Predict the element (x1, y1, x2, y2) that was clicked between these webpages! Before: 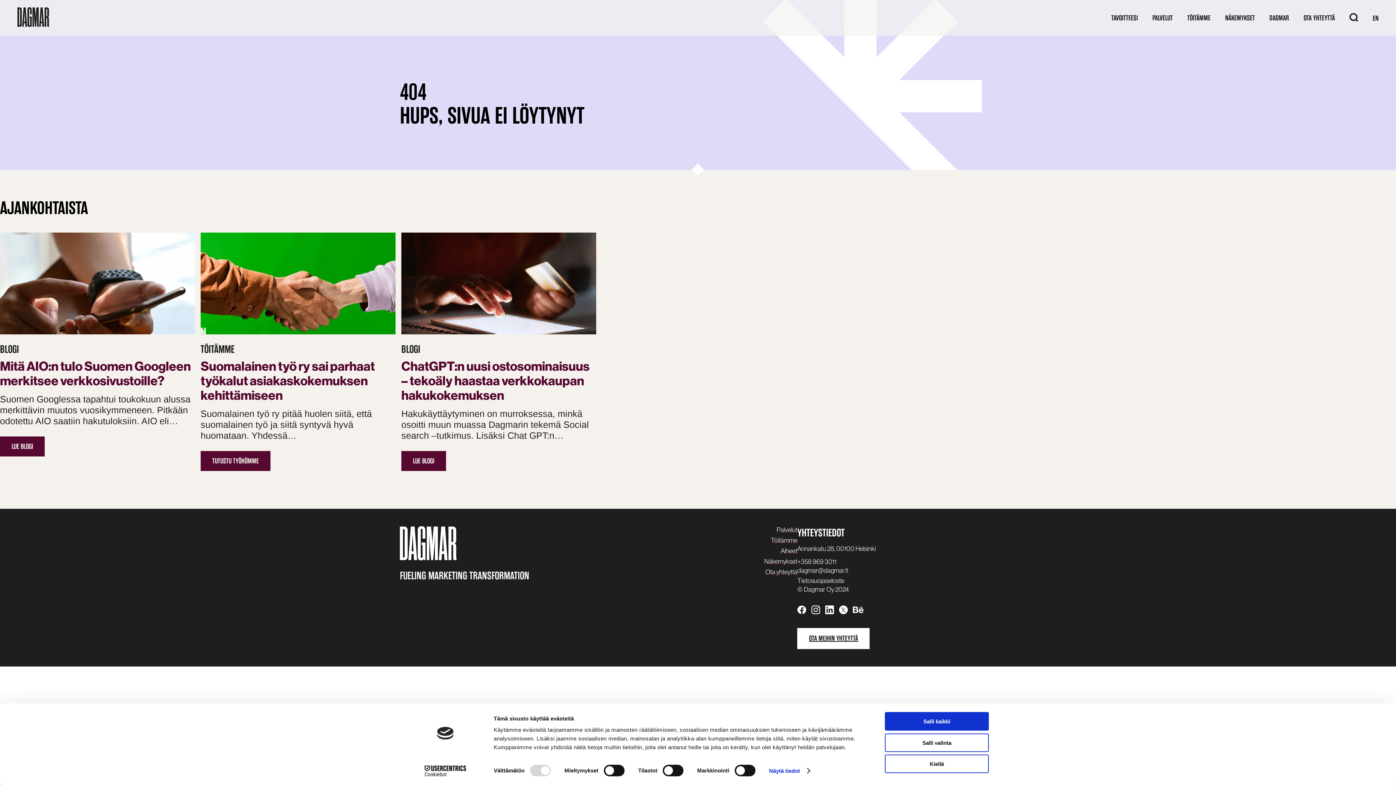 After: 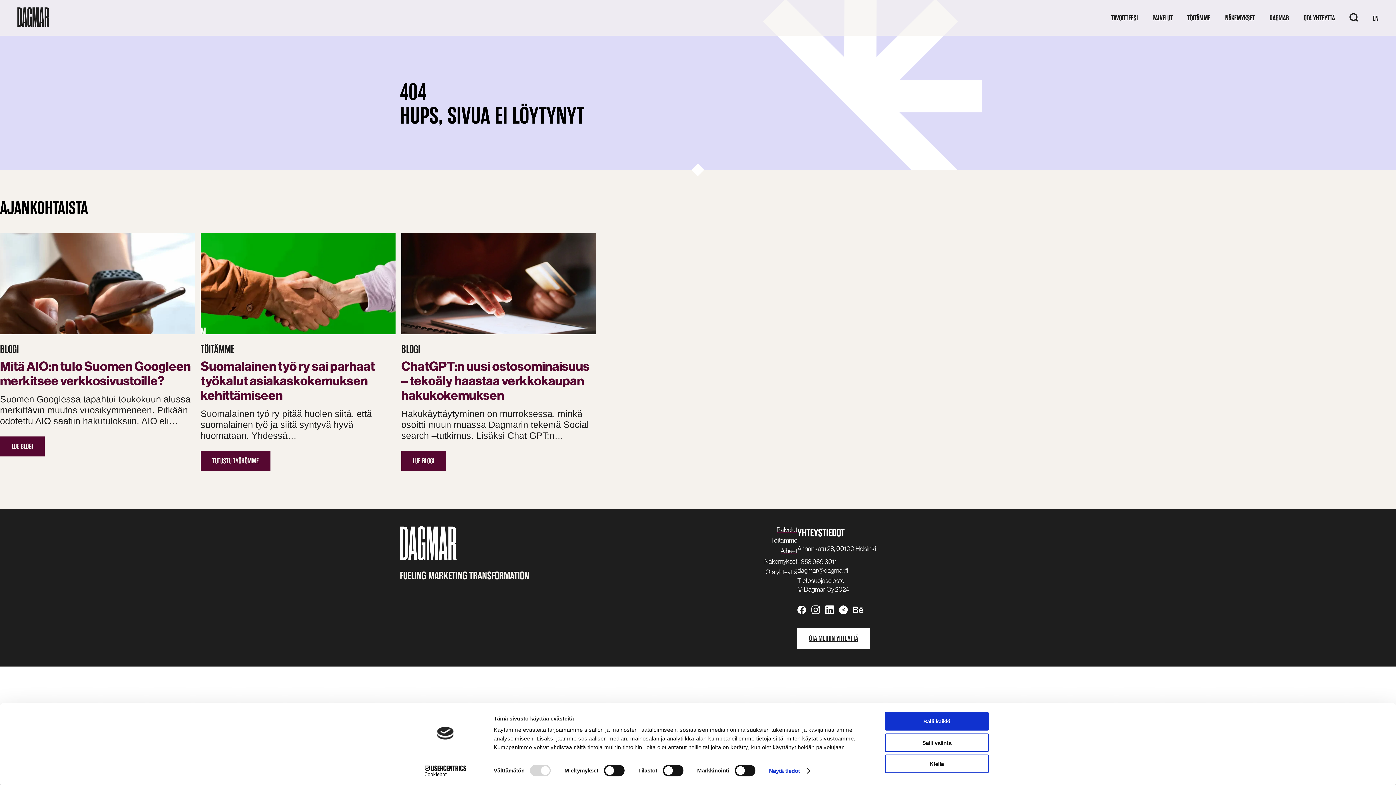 Action: label: Cookiebot - opens in a new window bbox: (413, 765, 477, 776)